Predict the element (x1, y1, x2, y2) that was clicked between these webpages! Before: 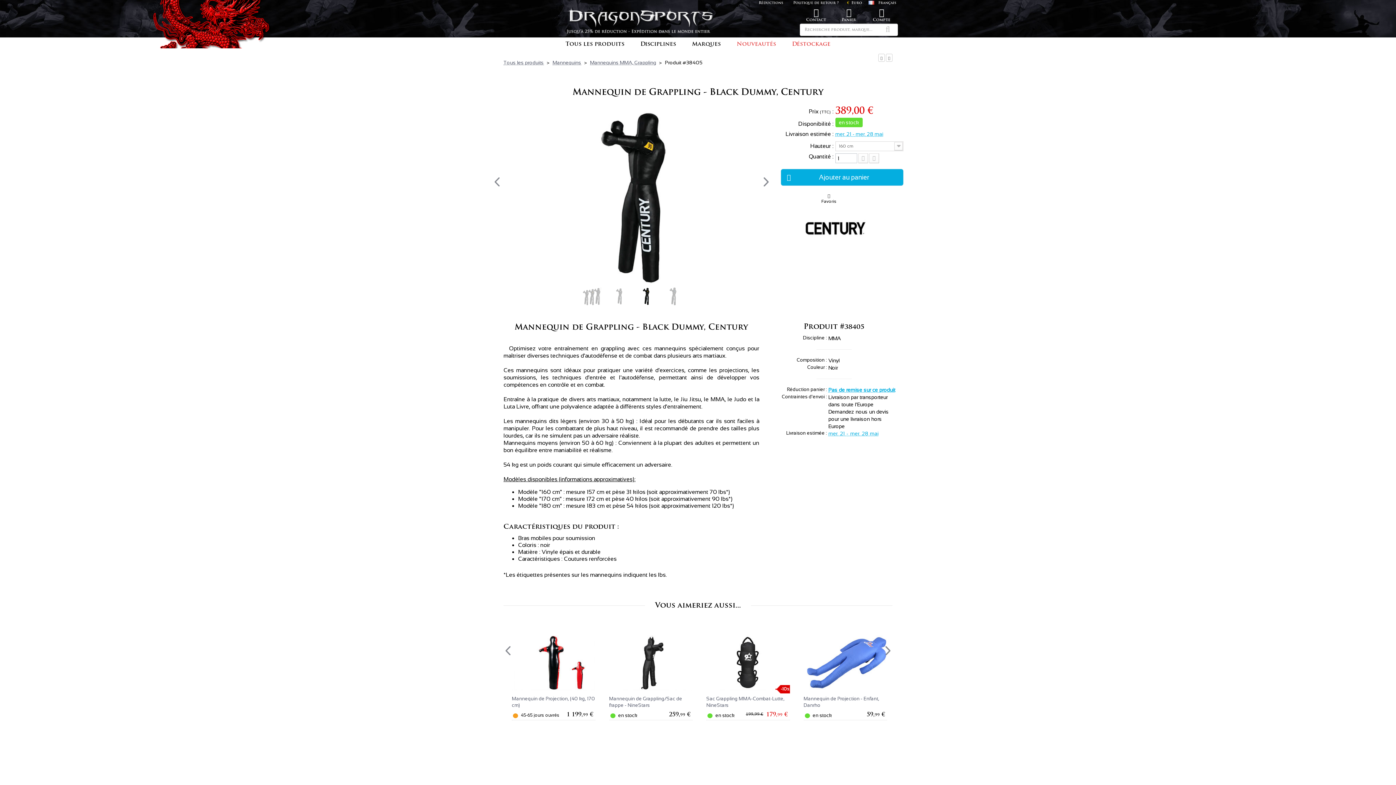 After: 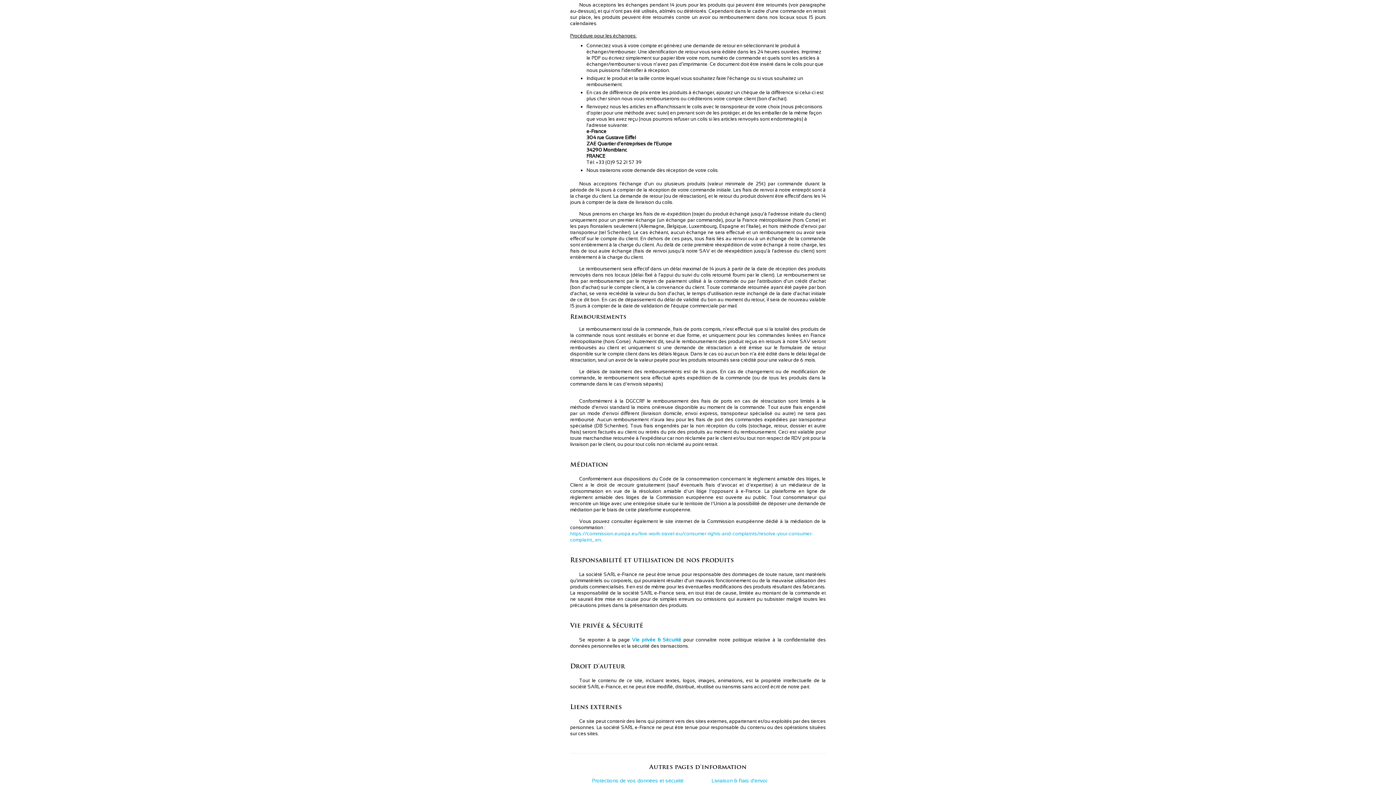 Action: label: Politique de retour ? bbox: (791, 0, 840, 6)